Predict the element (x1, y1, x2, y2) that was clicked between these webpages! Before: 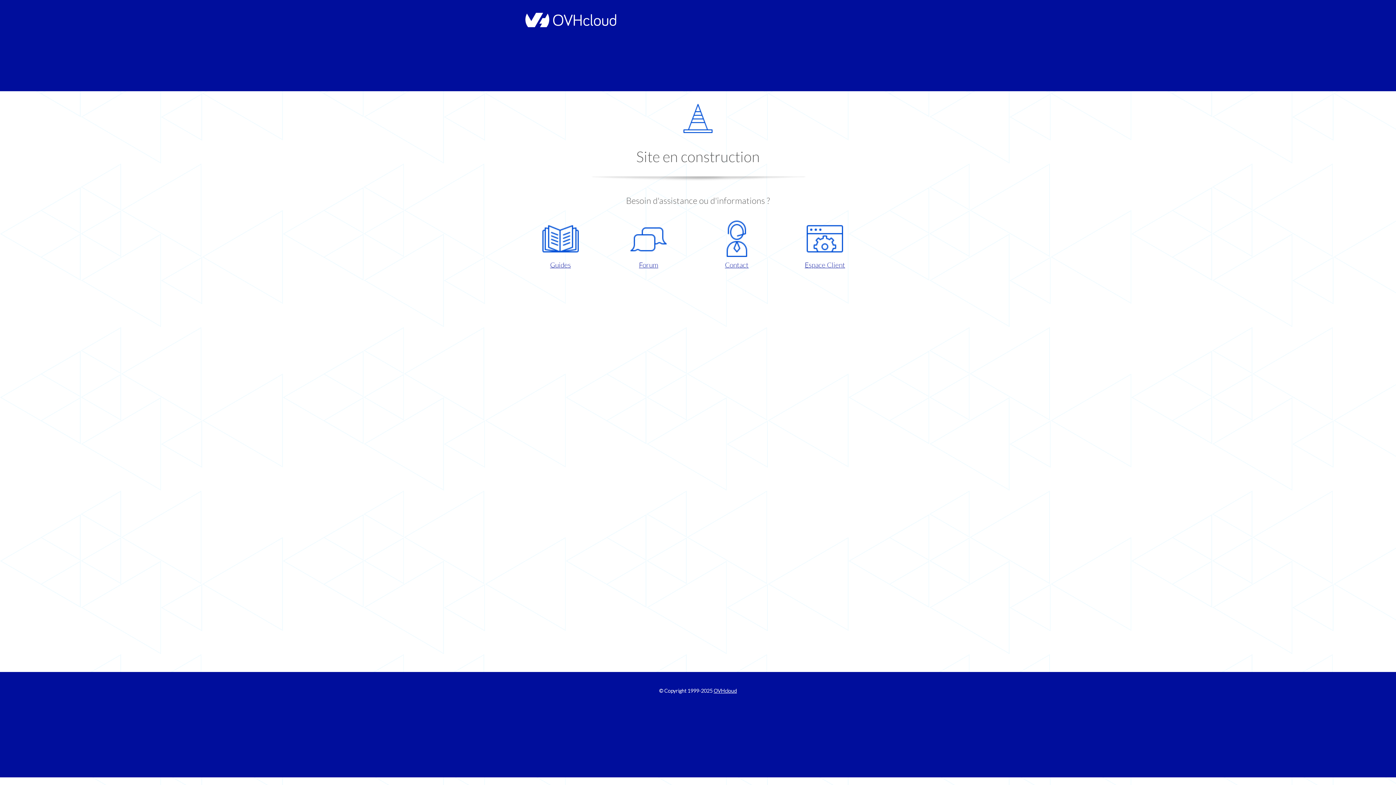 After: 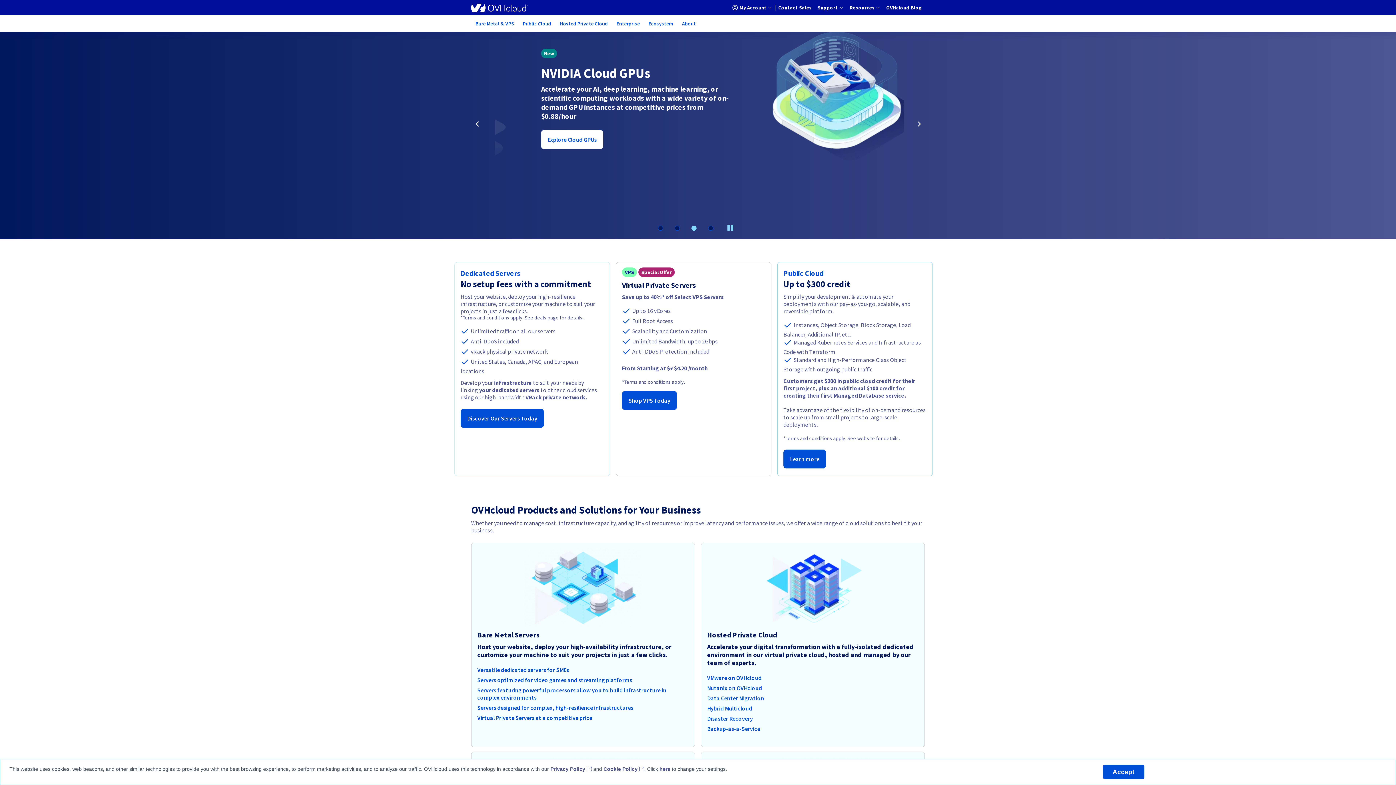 Action: bbox: (521, 22, 616, 28)